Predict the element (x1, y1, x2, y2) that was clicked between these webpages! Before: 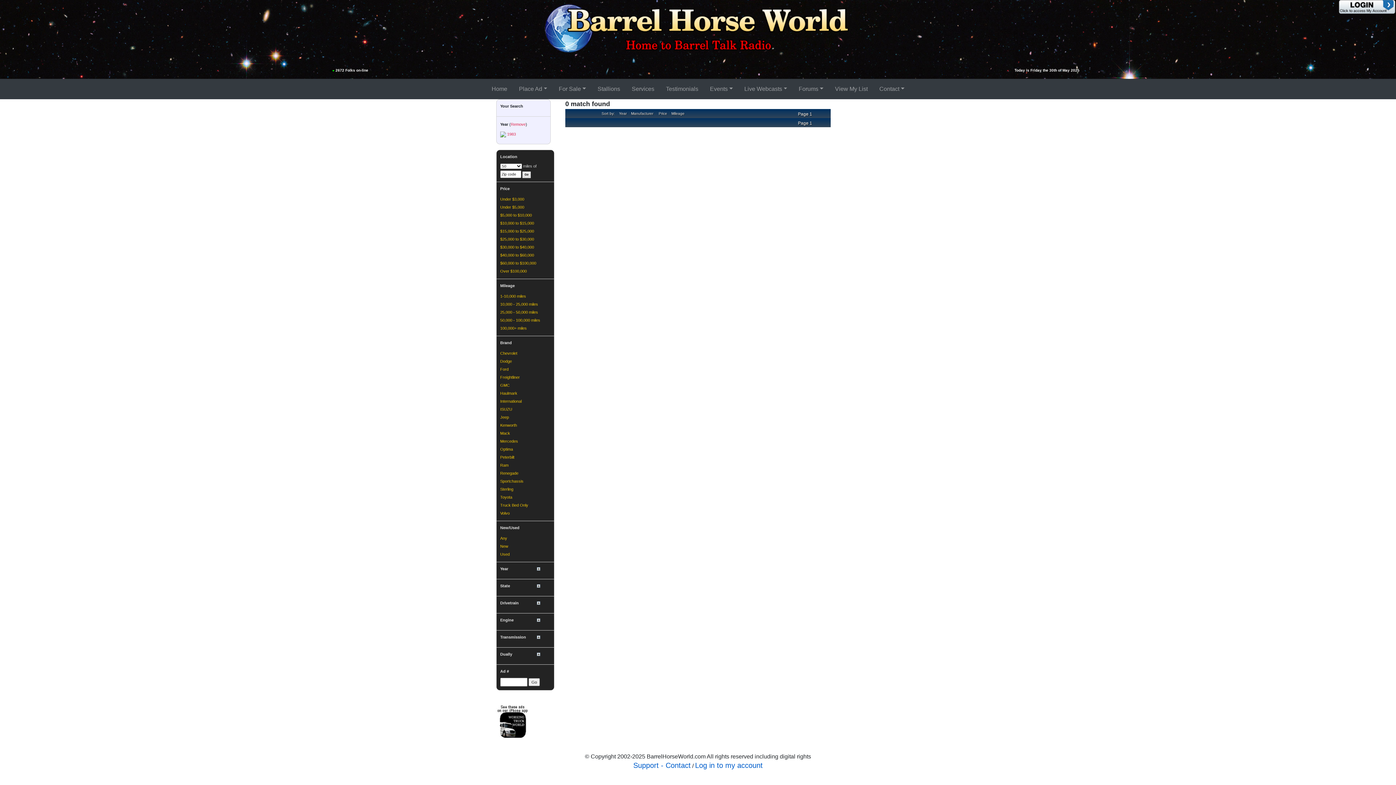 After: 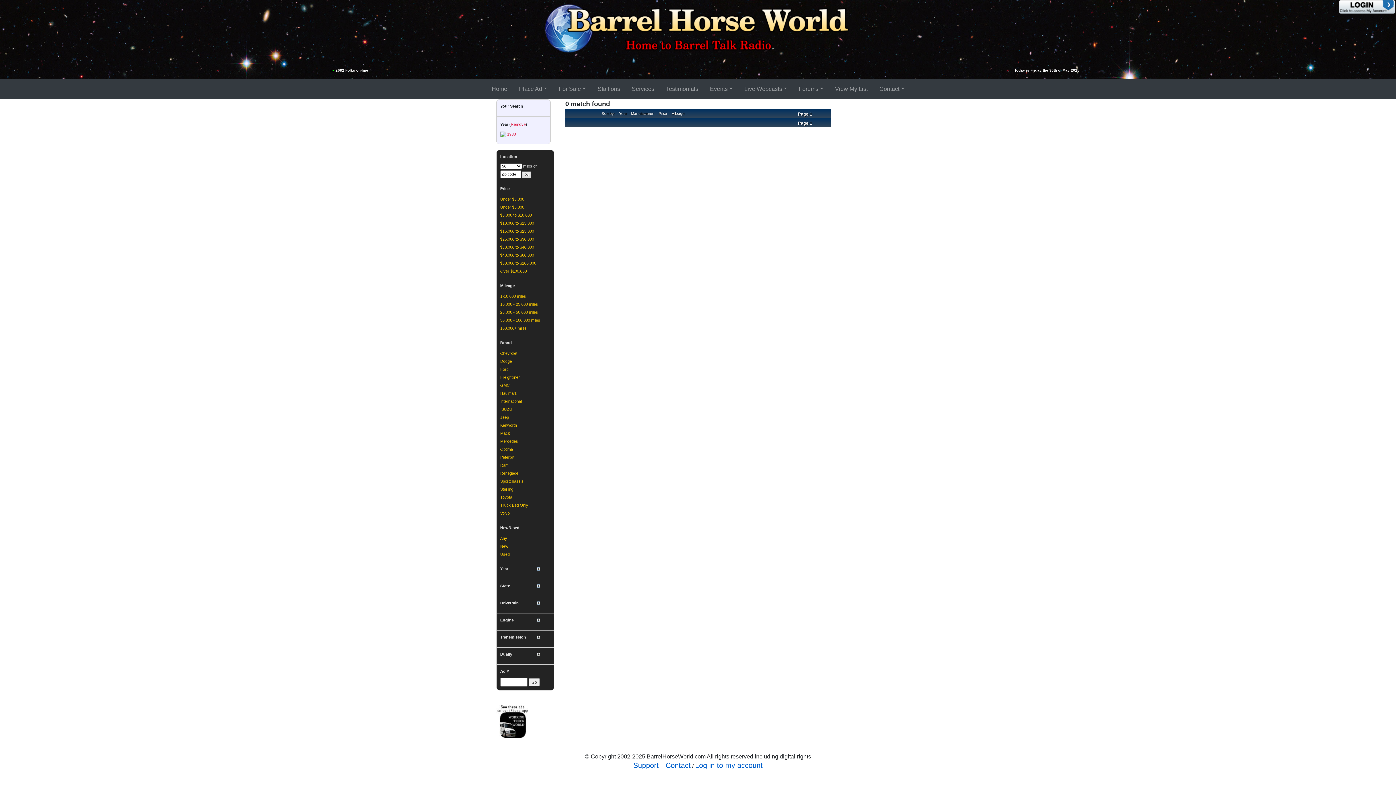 Action: bbox: (619, 111, 626, 115) label: Year